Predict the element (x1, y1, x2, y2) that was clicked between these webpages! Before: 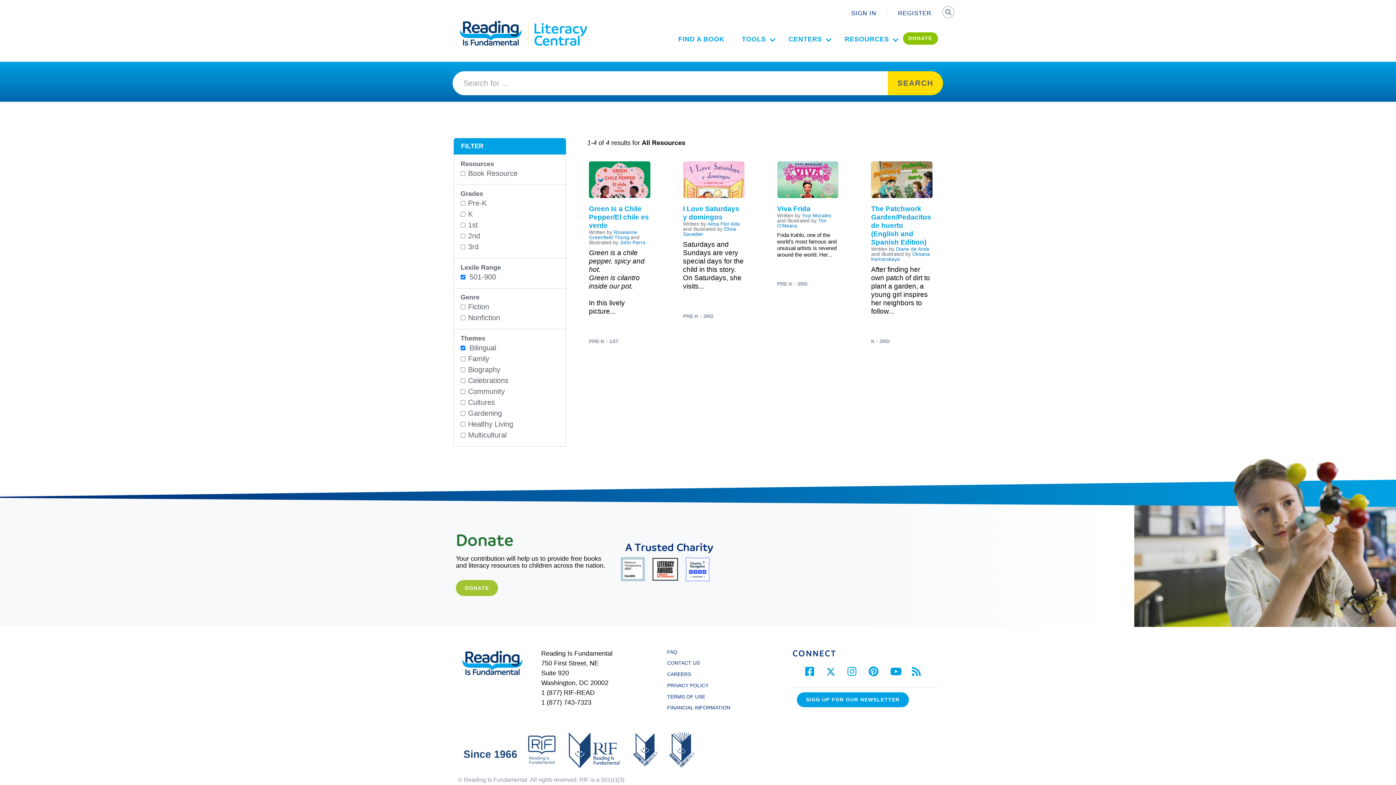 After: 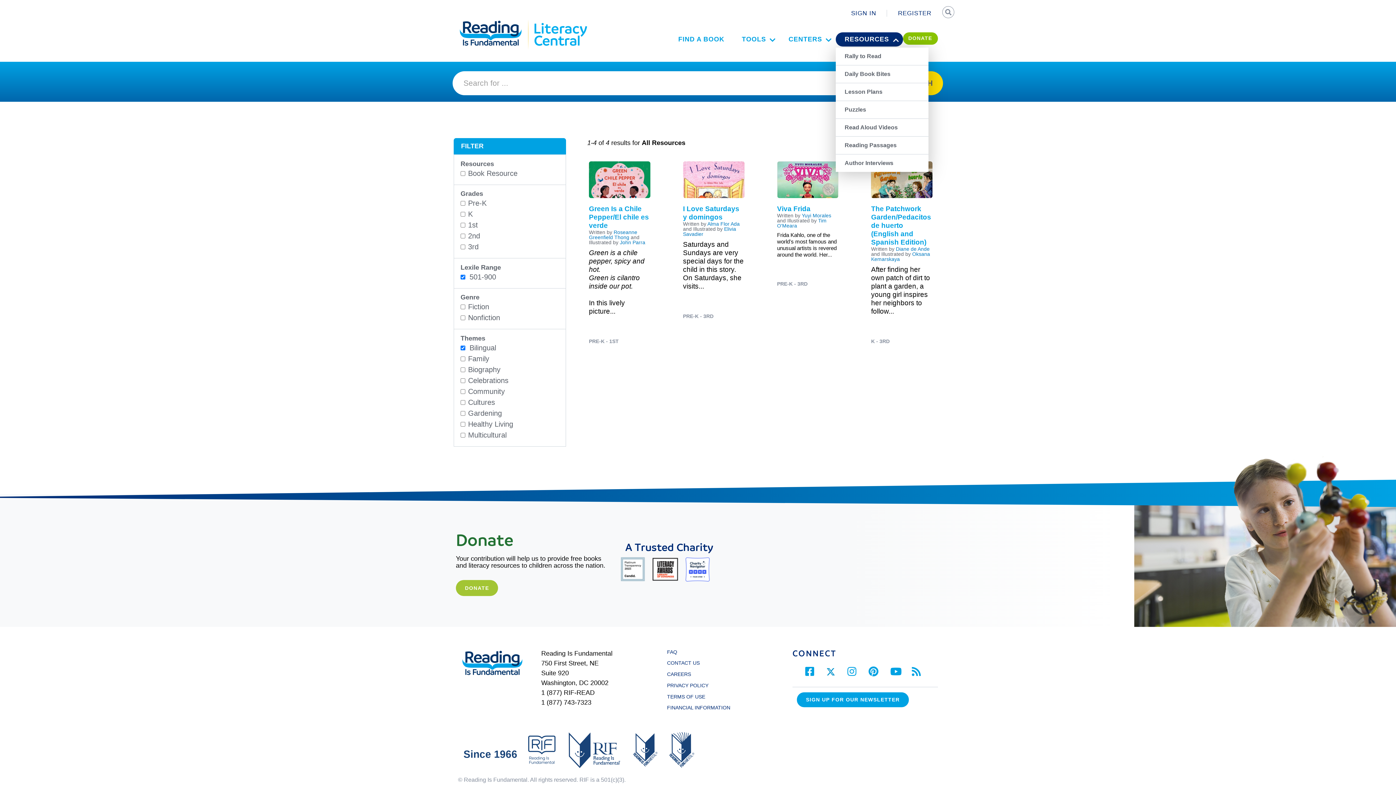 Action: bbox: (836, 32, 903, 46) label: RESOURCES